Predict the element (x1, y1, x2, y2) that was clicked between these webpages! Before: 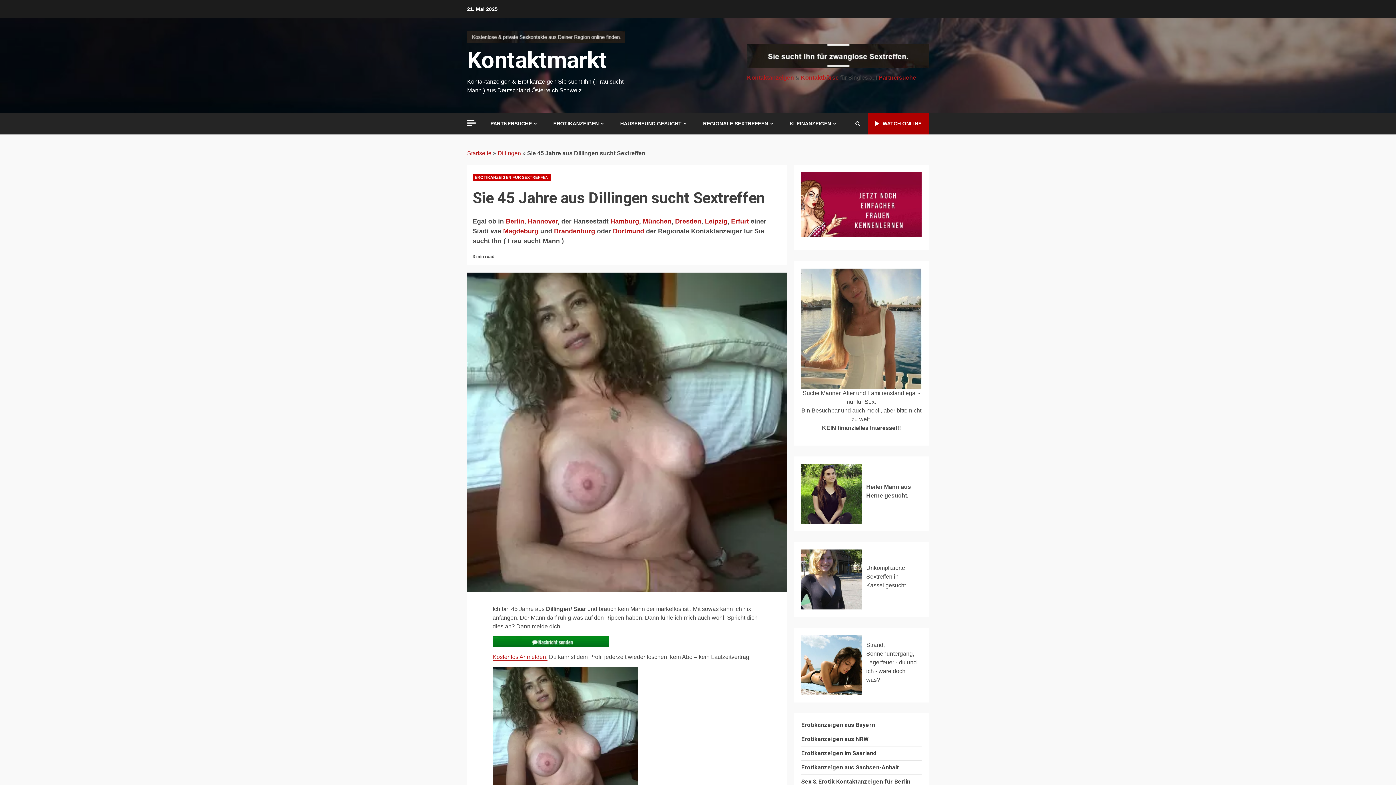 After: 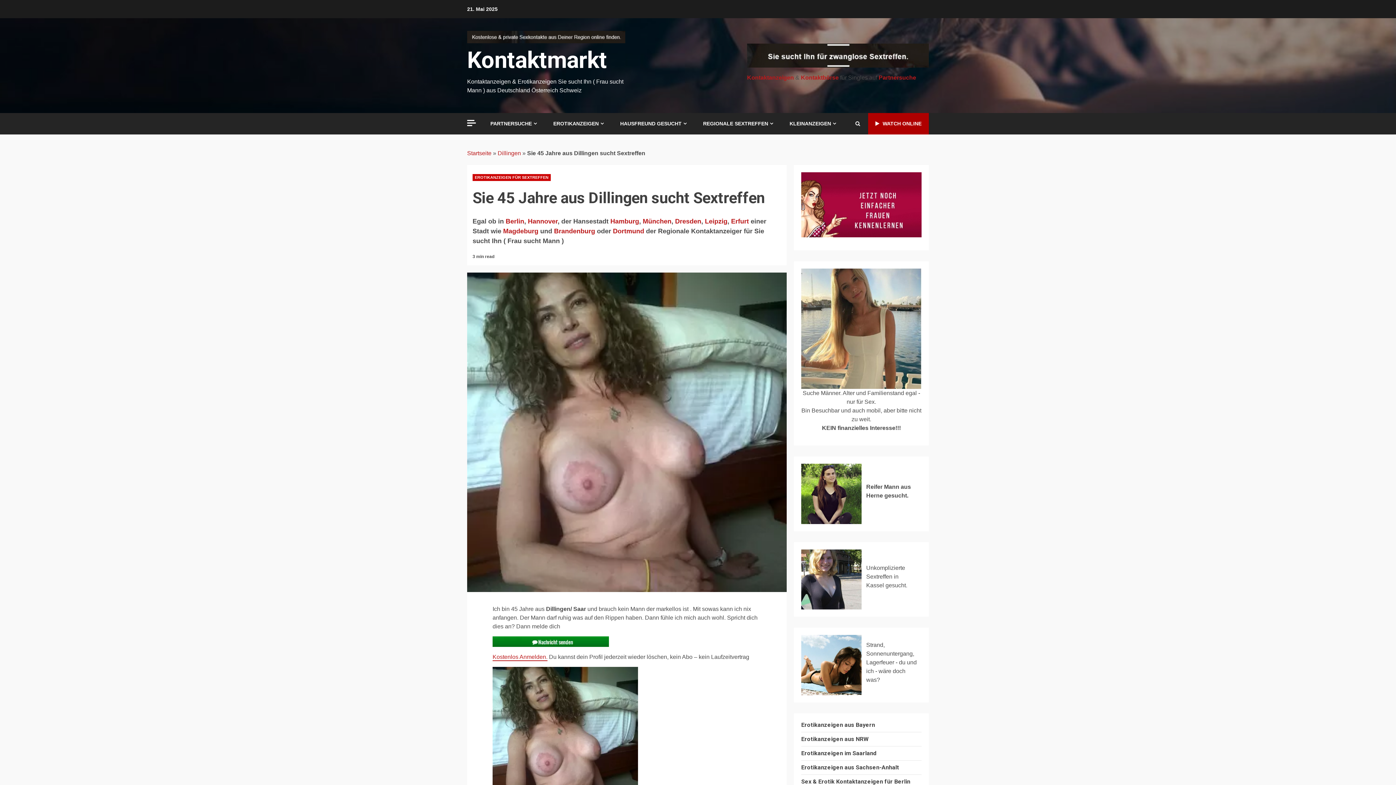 Action: bbox: (801, 268, 921, 389)